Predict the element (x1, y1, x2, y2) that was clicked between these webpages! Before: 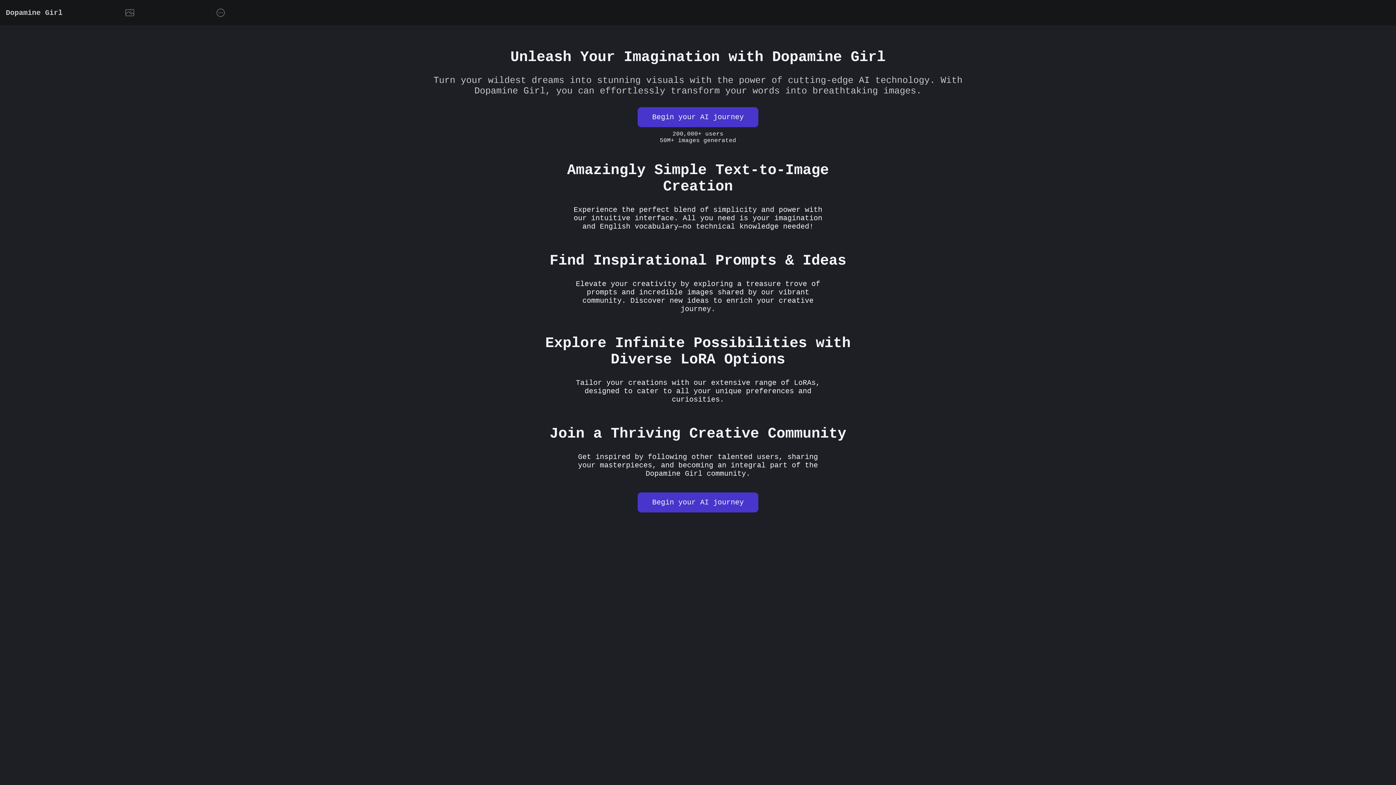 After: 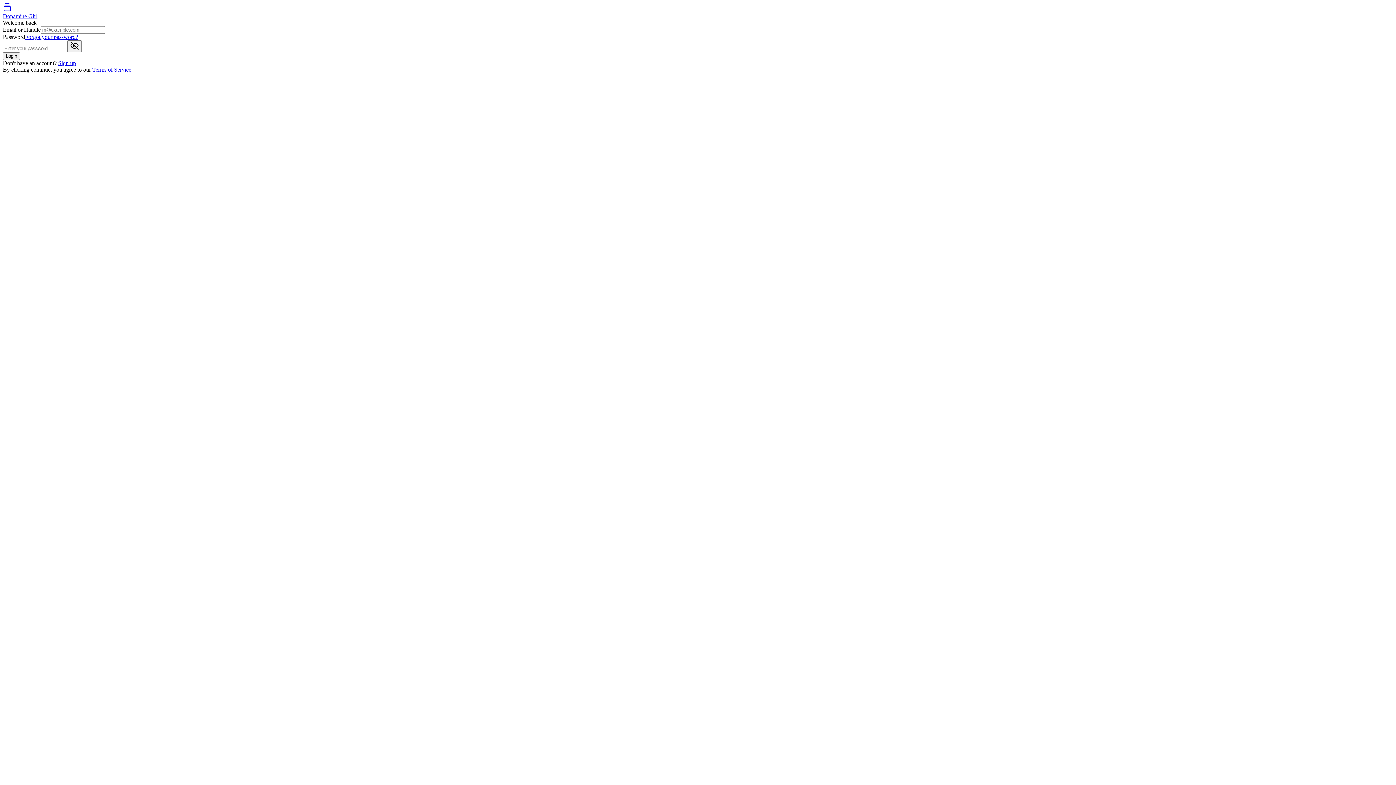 Action: bbox: (637, 492, 758, 512) label: Begin your AI journey